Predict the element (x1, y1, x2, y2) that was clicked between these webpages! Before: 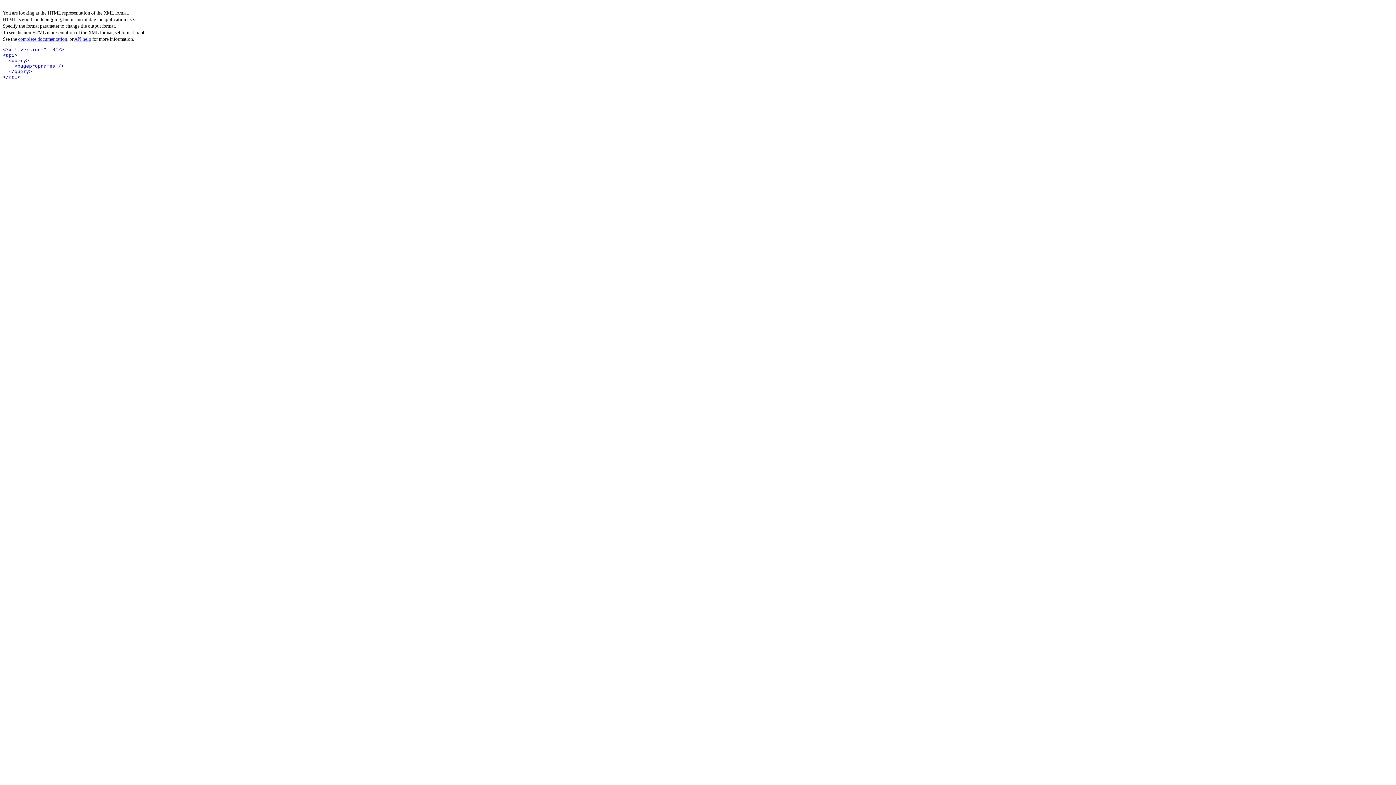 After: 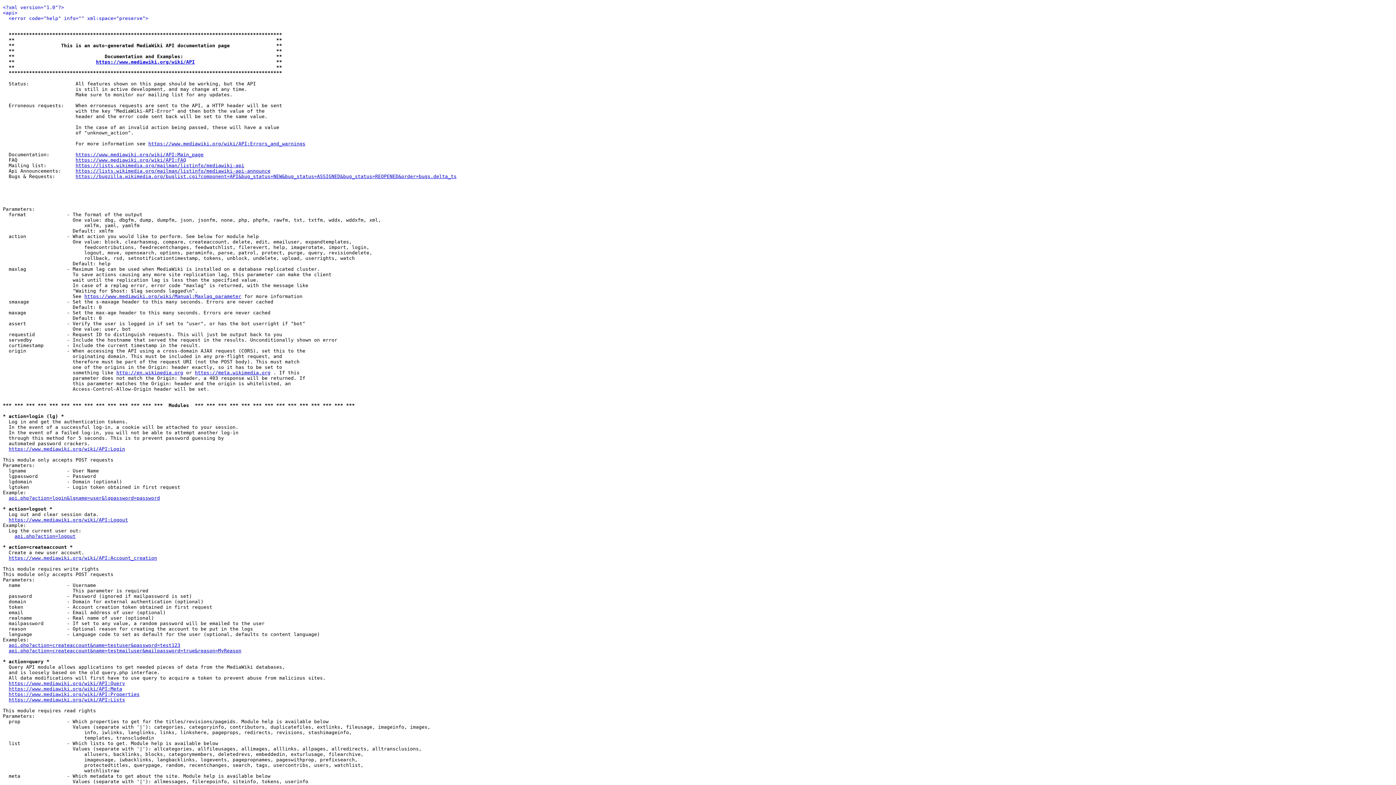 Action: label: API help bbox: (74, 36, 91, 41)